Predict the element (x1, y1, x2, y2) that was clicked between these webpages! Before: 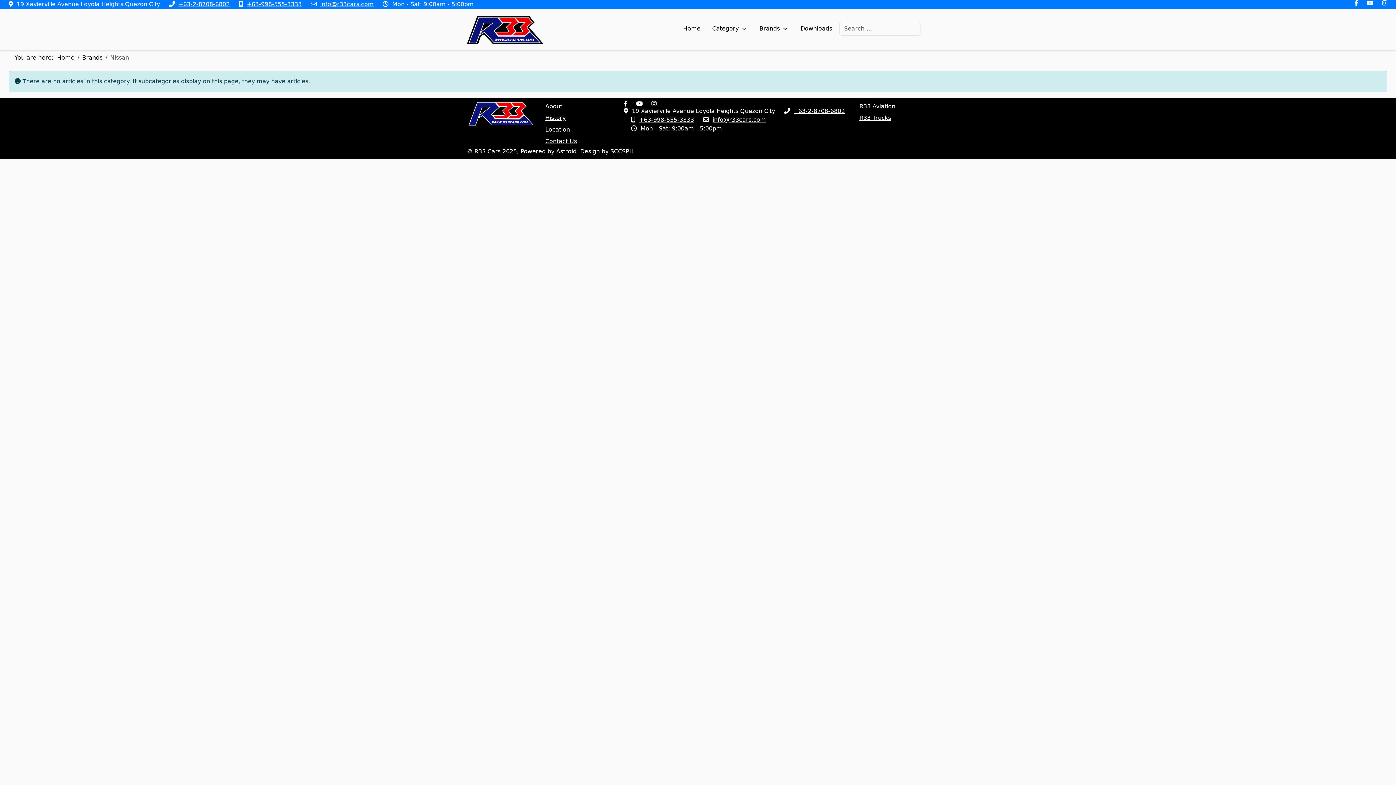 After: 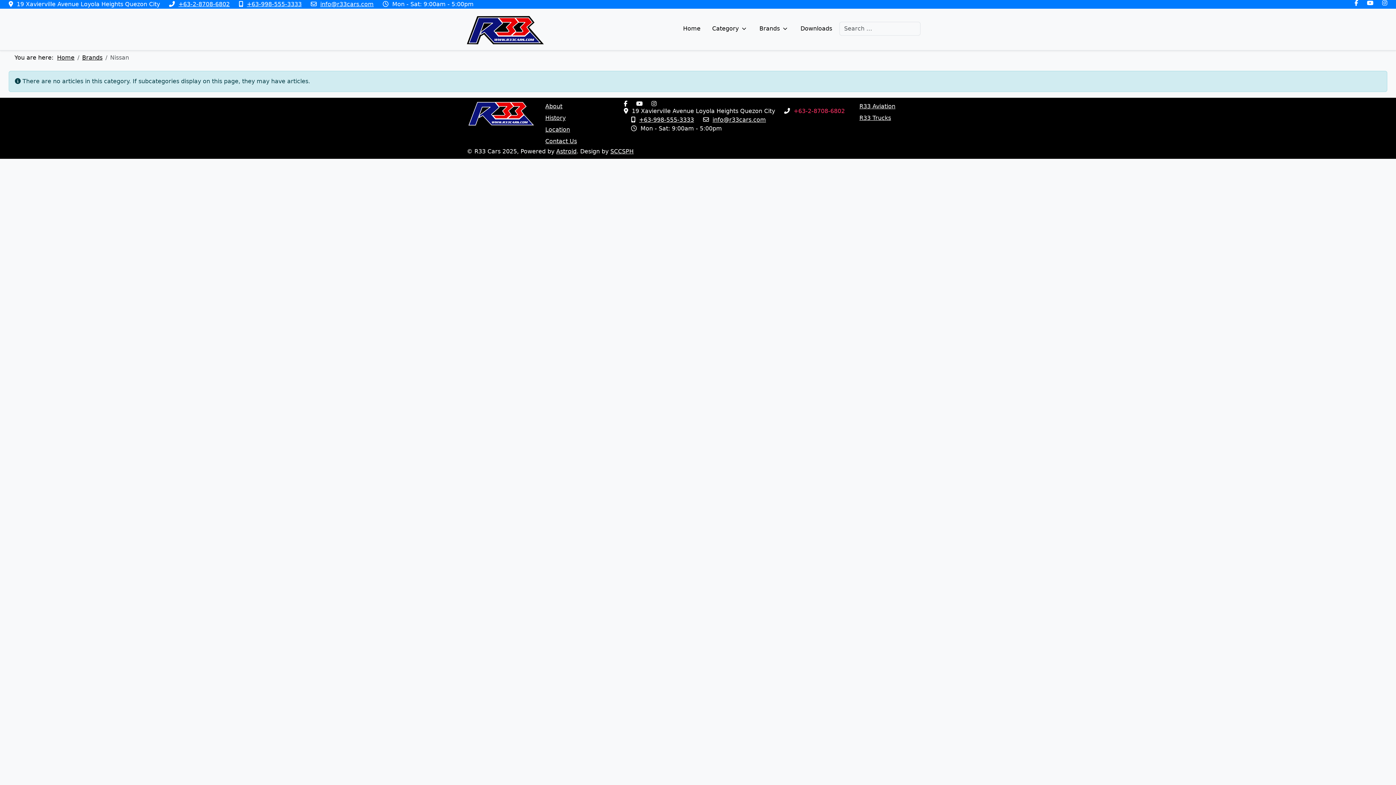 Action: bbox: (793, 107, 845, 114) label: +63-2-8708-6802